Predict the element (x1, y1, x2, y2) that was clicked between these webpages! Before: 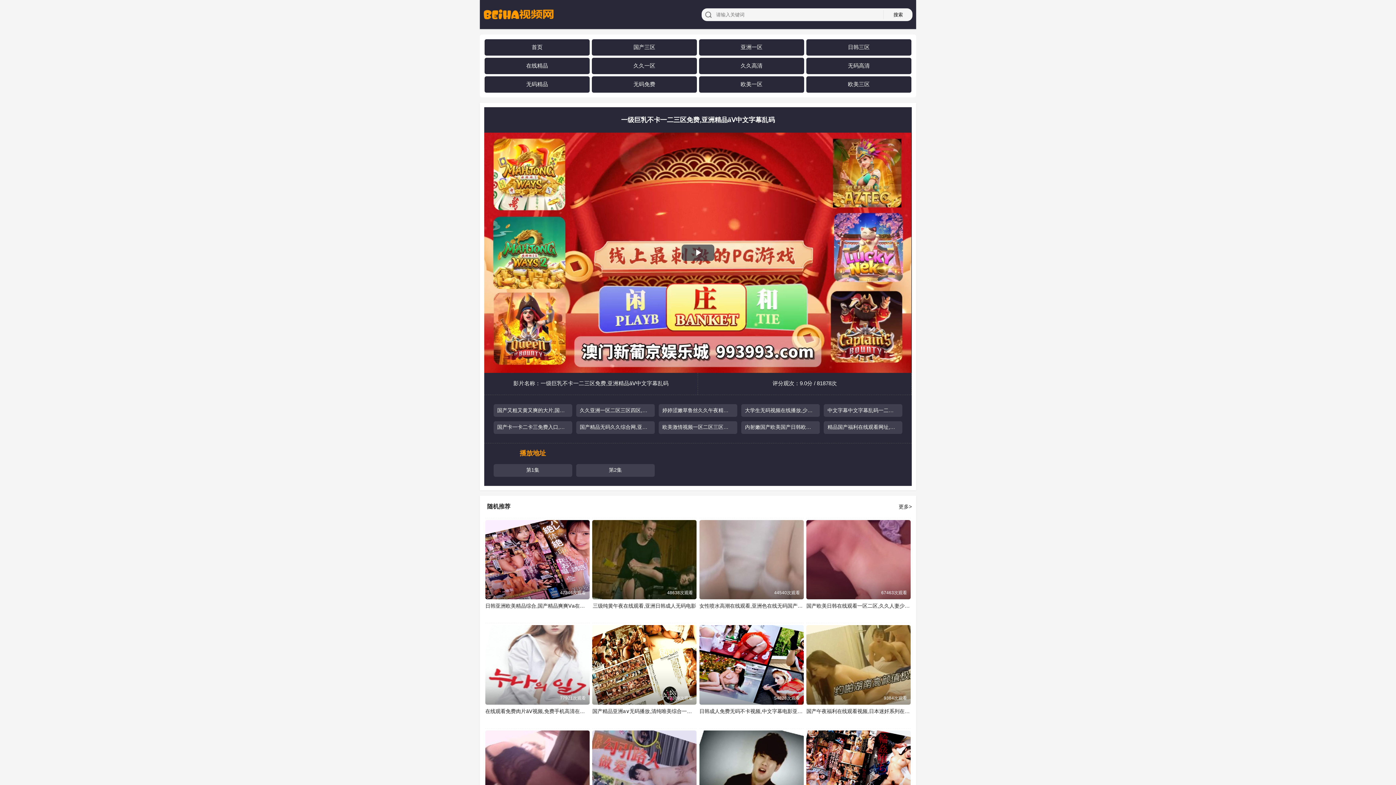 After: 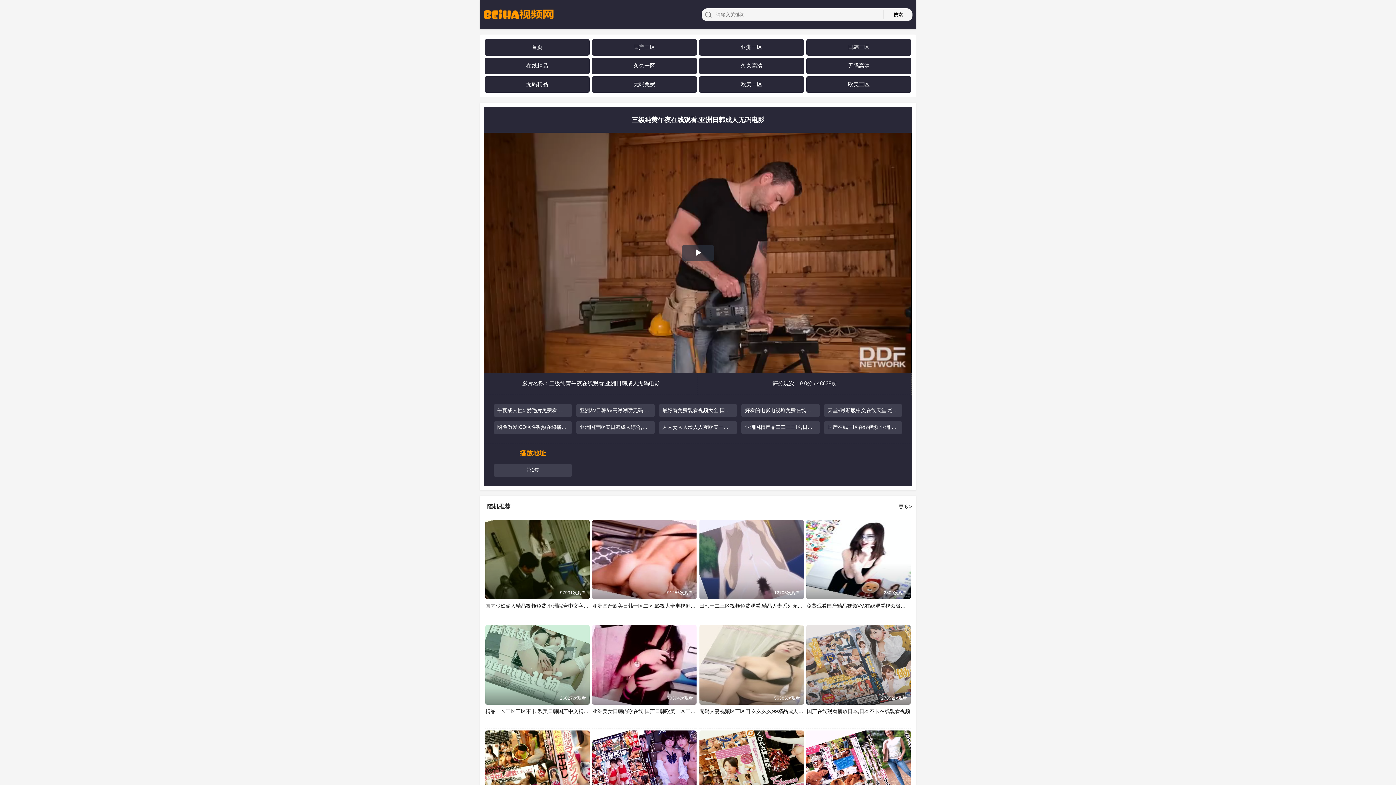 Action: bbox: (592, 520, 696, 599) label: 三级纯黄午夜在线观看,亚洲日韩成人无码电影
48638次观看